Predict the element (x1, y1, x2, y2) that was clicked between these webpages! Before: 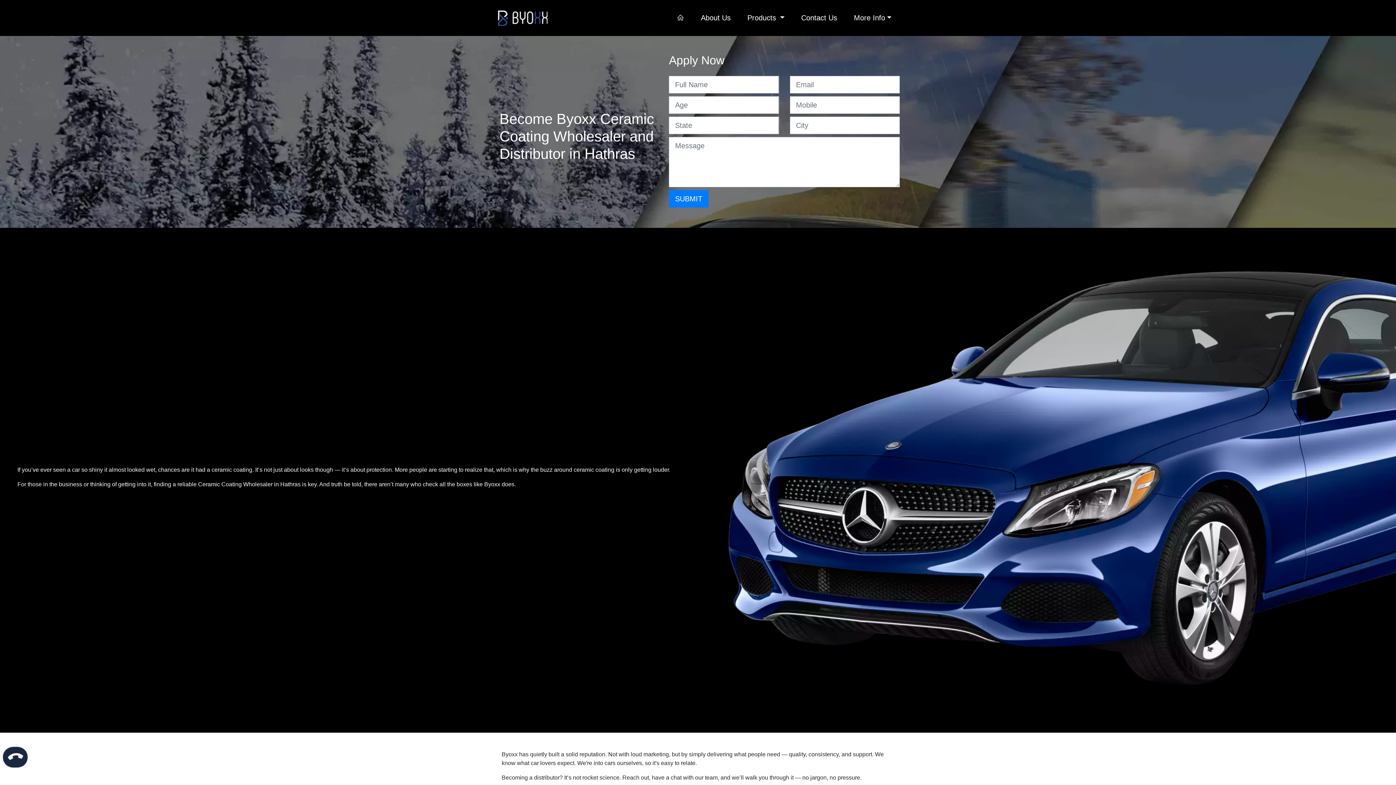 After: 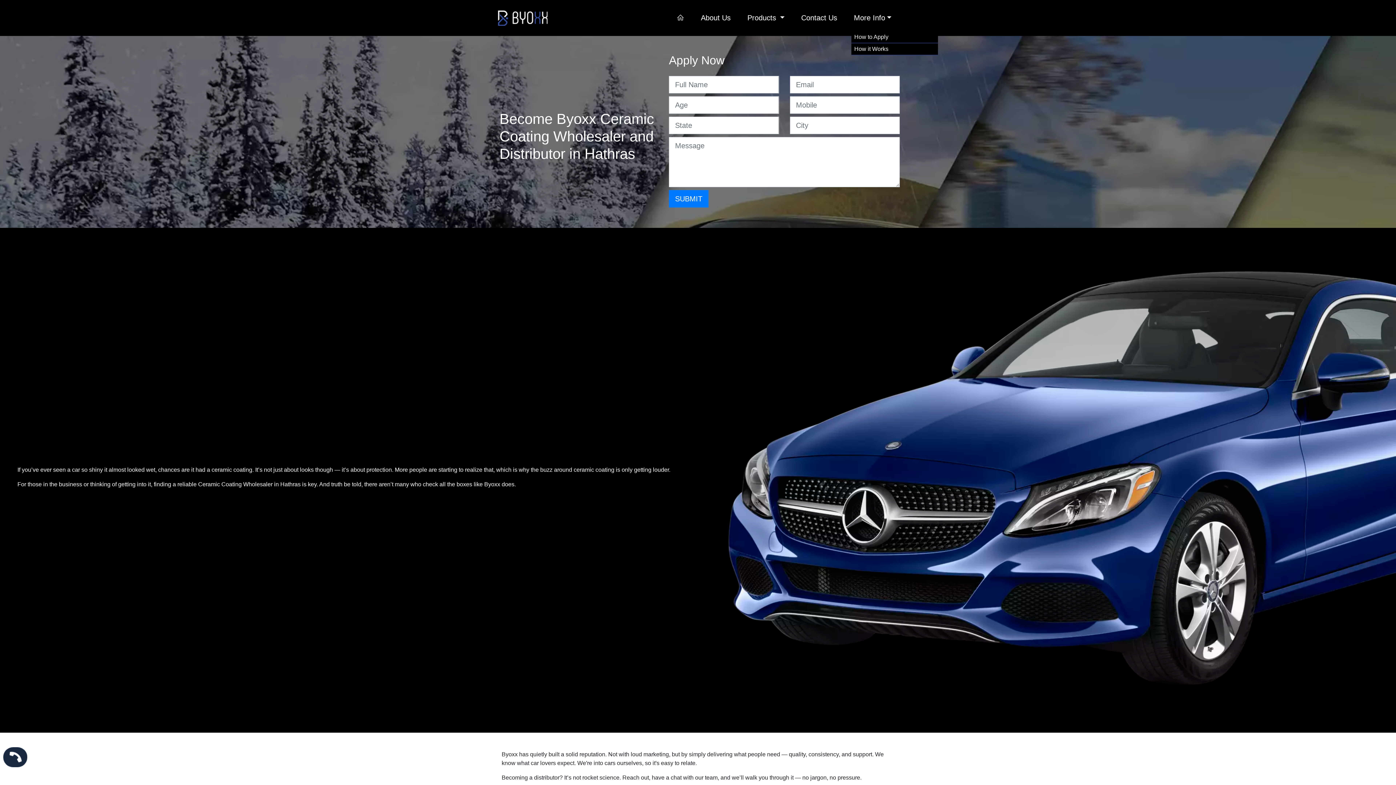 Action: label: More Info bbox: (851, 5, 894, 30)